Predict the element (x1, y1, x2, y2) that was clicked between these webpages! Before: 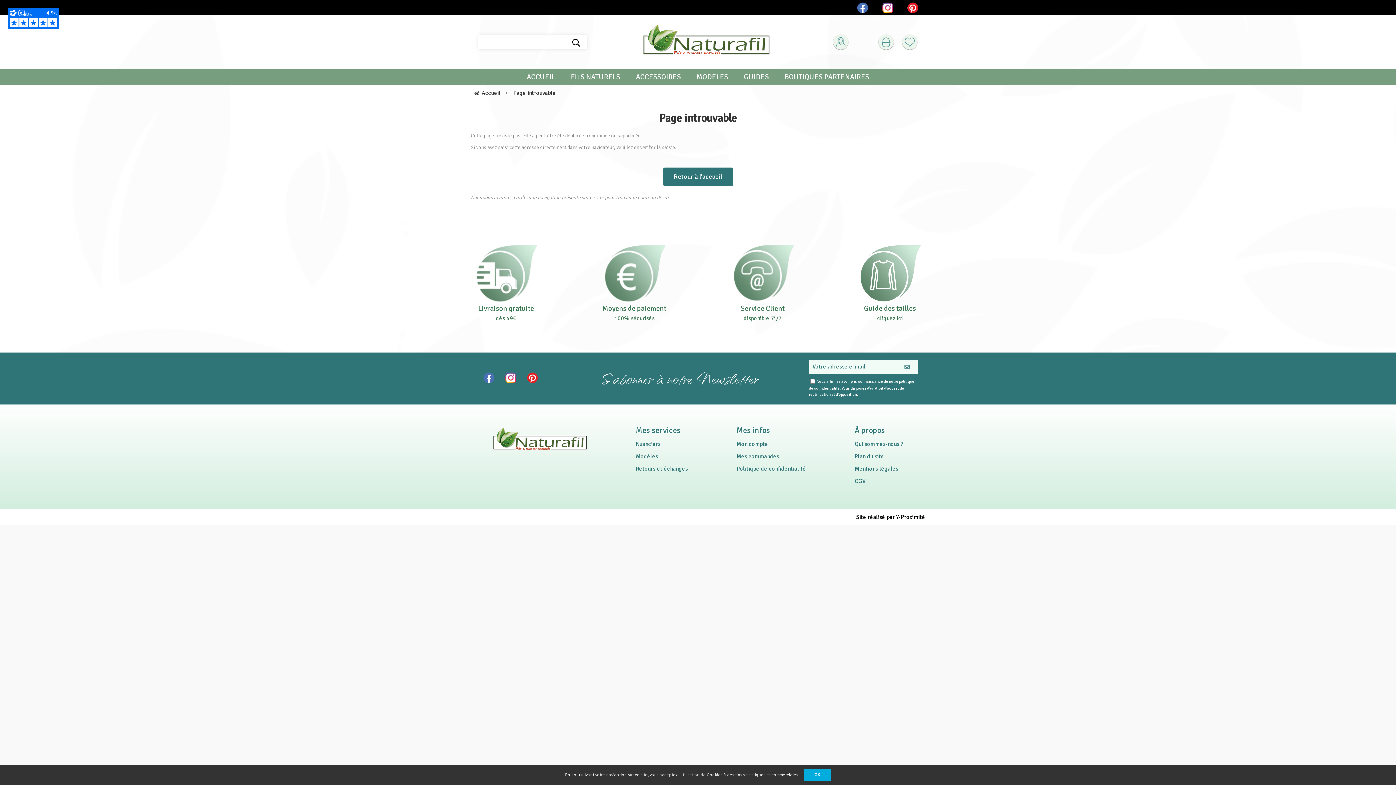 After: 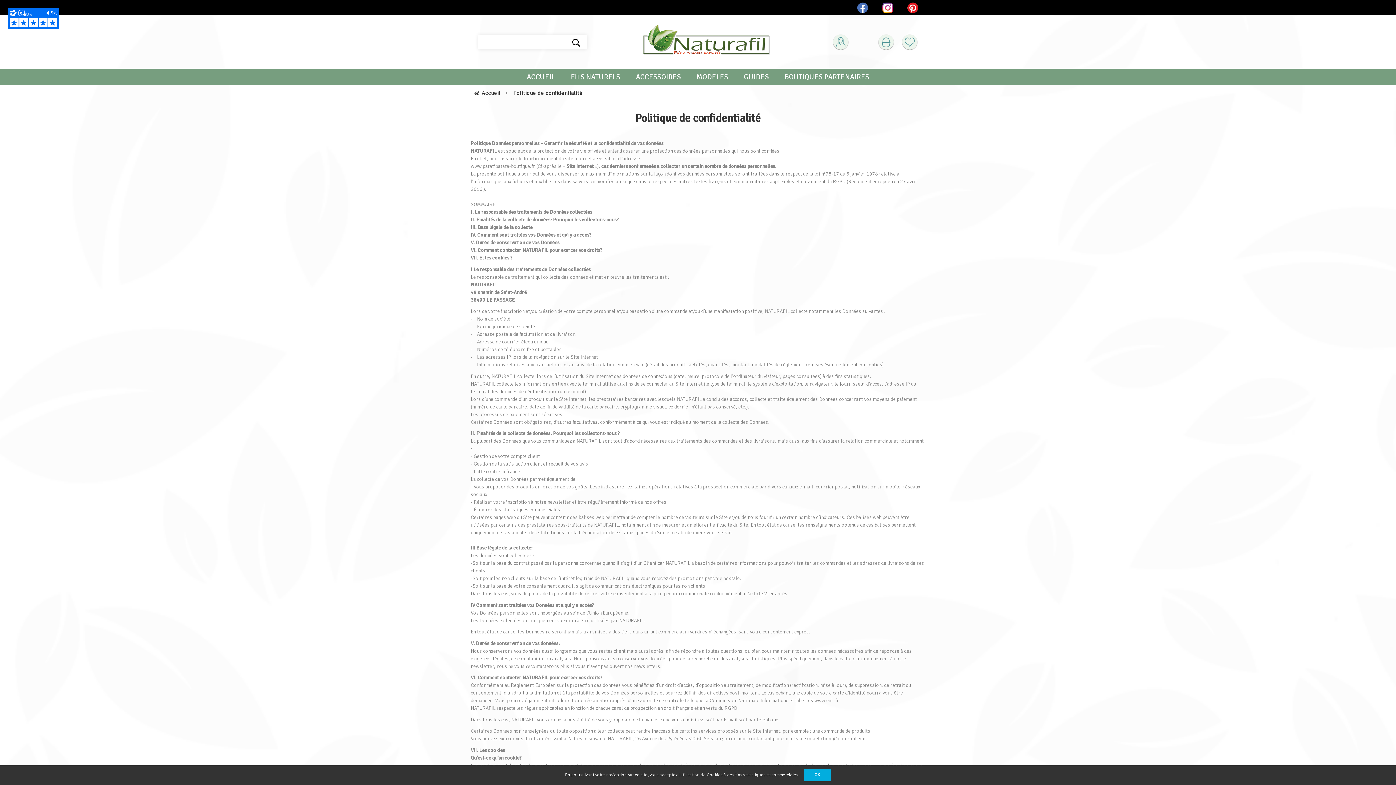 Action: label: Politique de confidentialité bbox: (736, 462, 806, 475)